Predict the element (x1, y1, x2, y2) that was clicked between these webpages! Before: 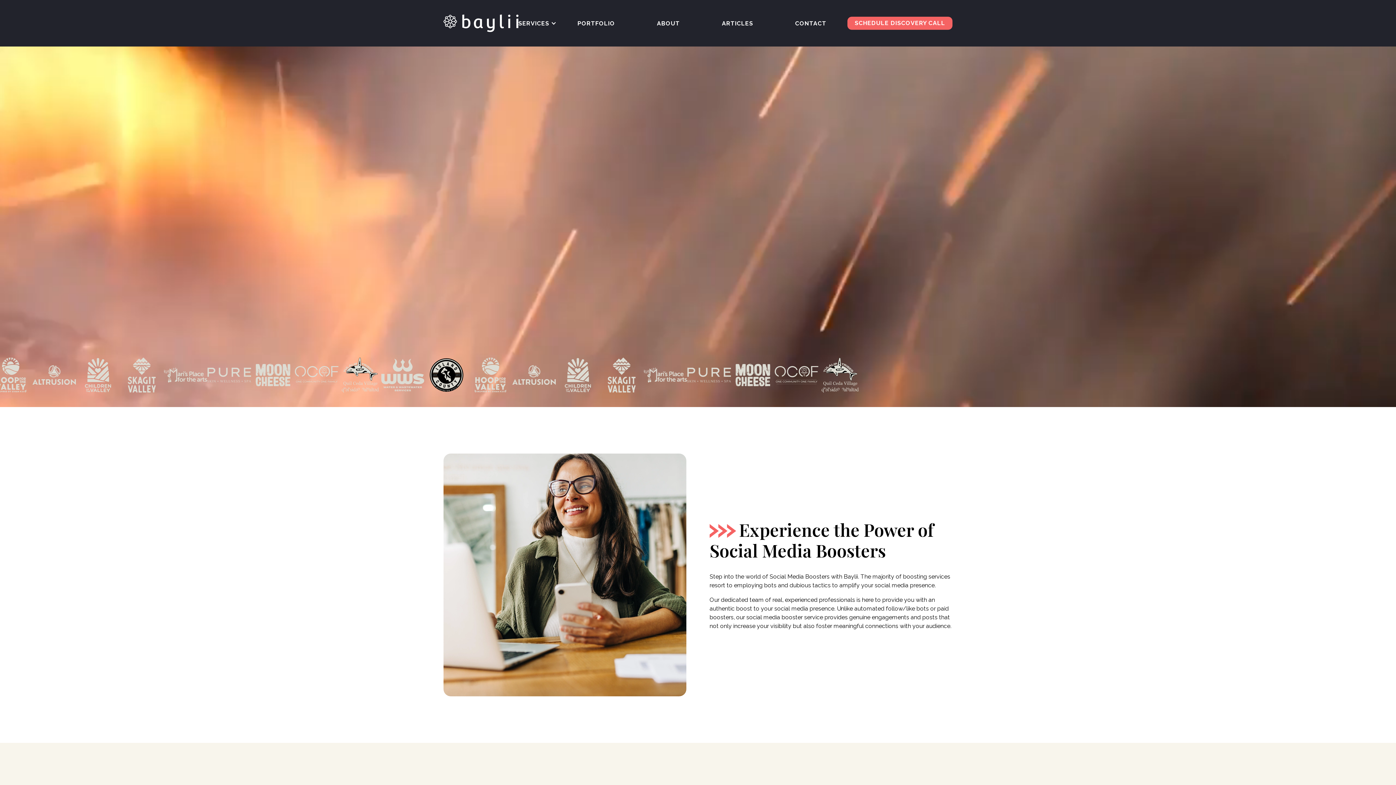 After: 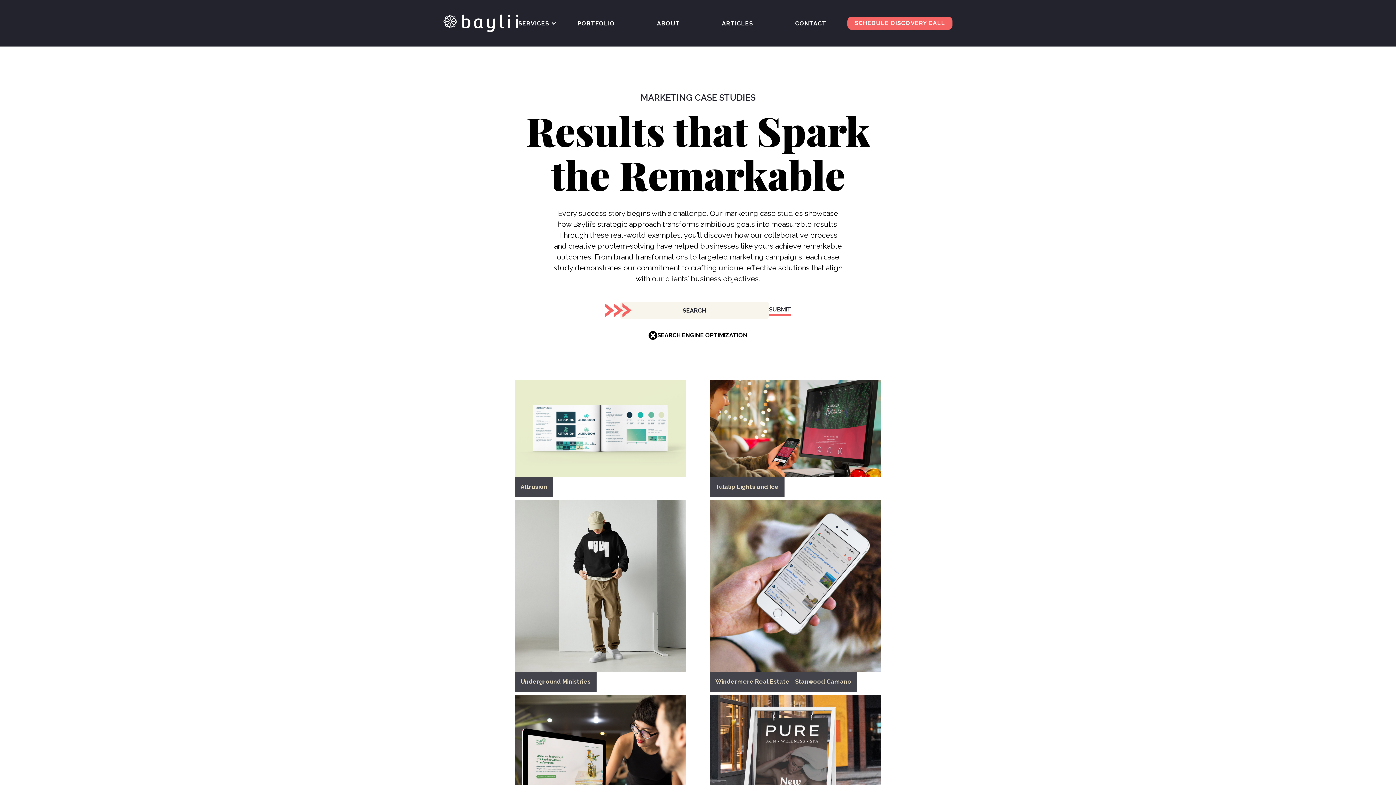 Action: bbox: (577, 20, 615, 26) label: PORTFOLIO